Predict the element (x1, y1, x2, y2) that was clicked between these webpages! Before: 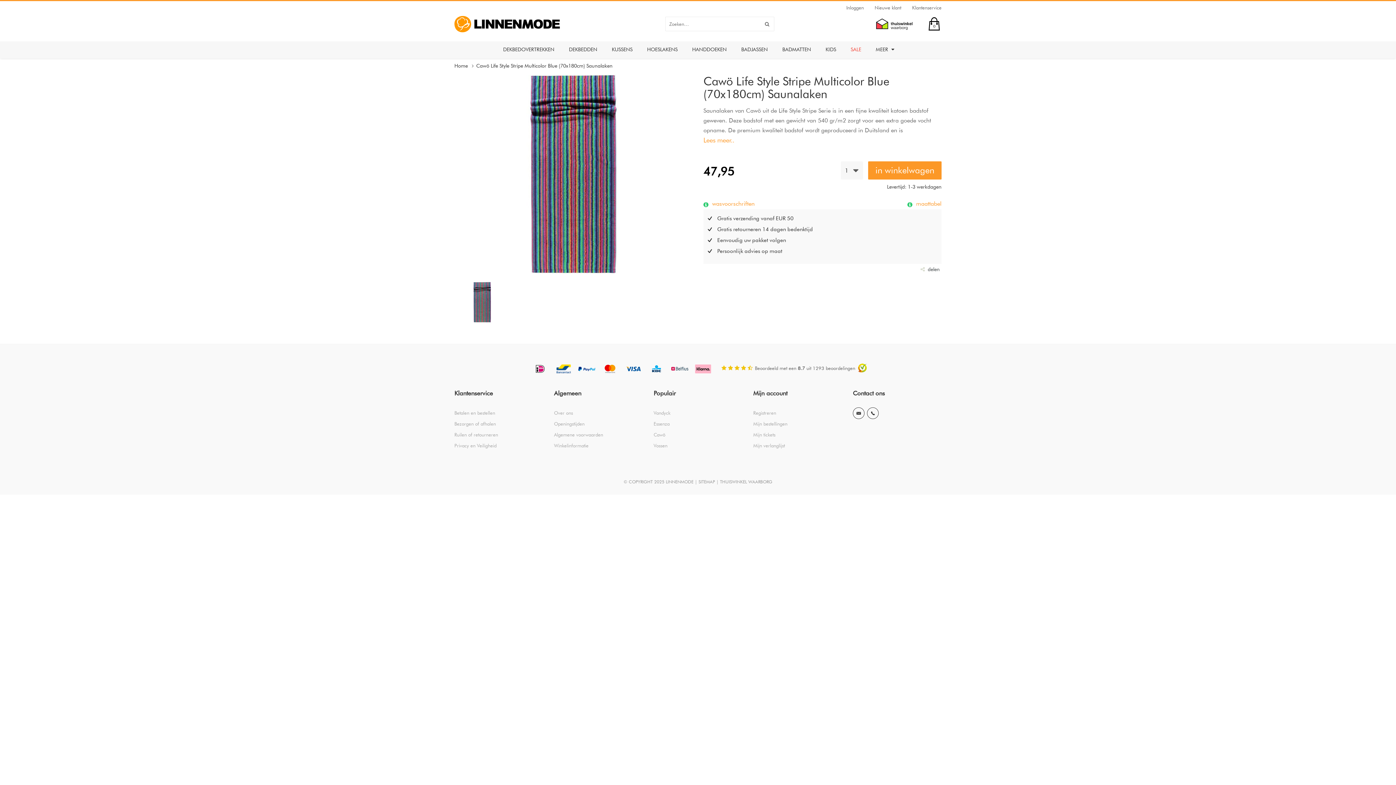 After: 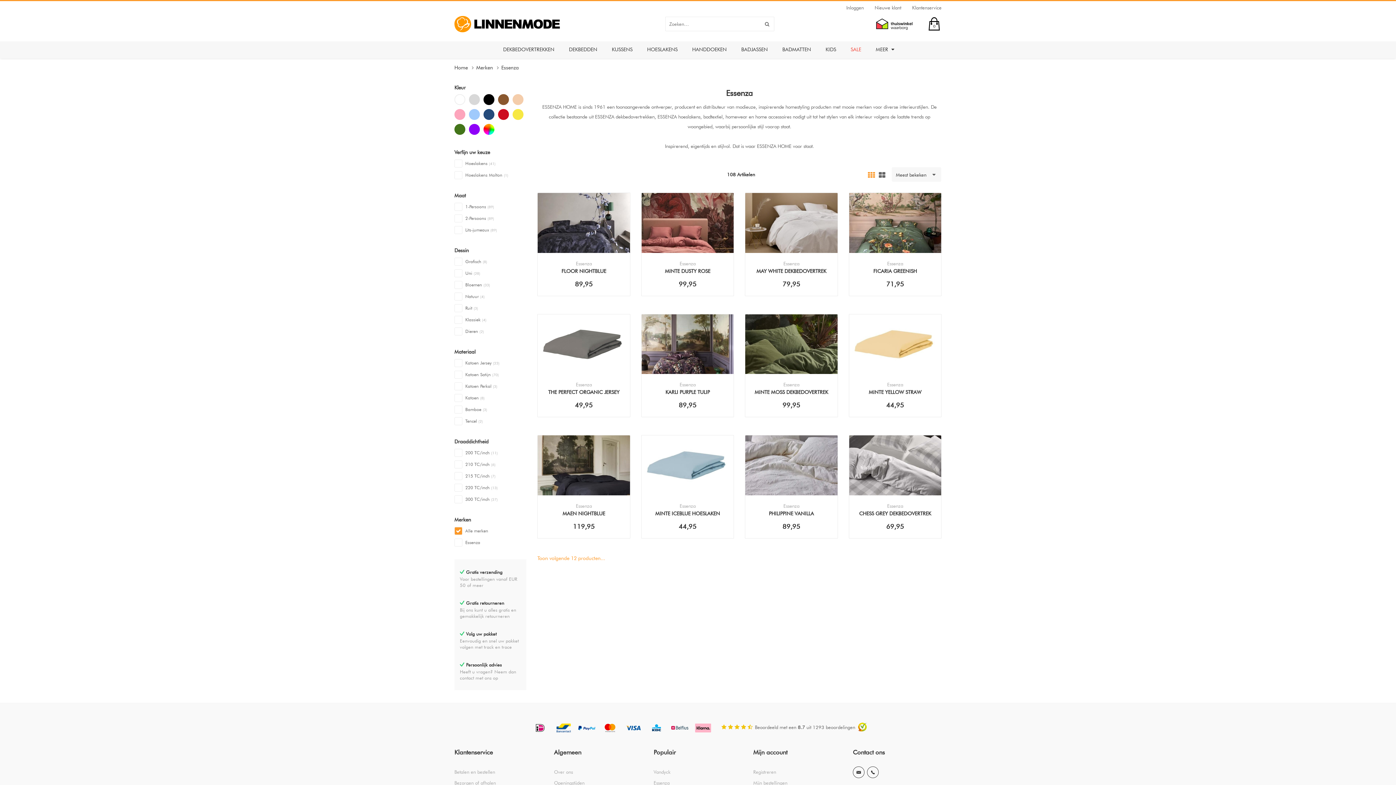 Action: label: Essenza bbox: (653, 421, 669, 426)